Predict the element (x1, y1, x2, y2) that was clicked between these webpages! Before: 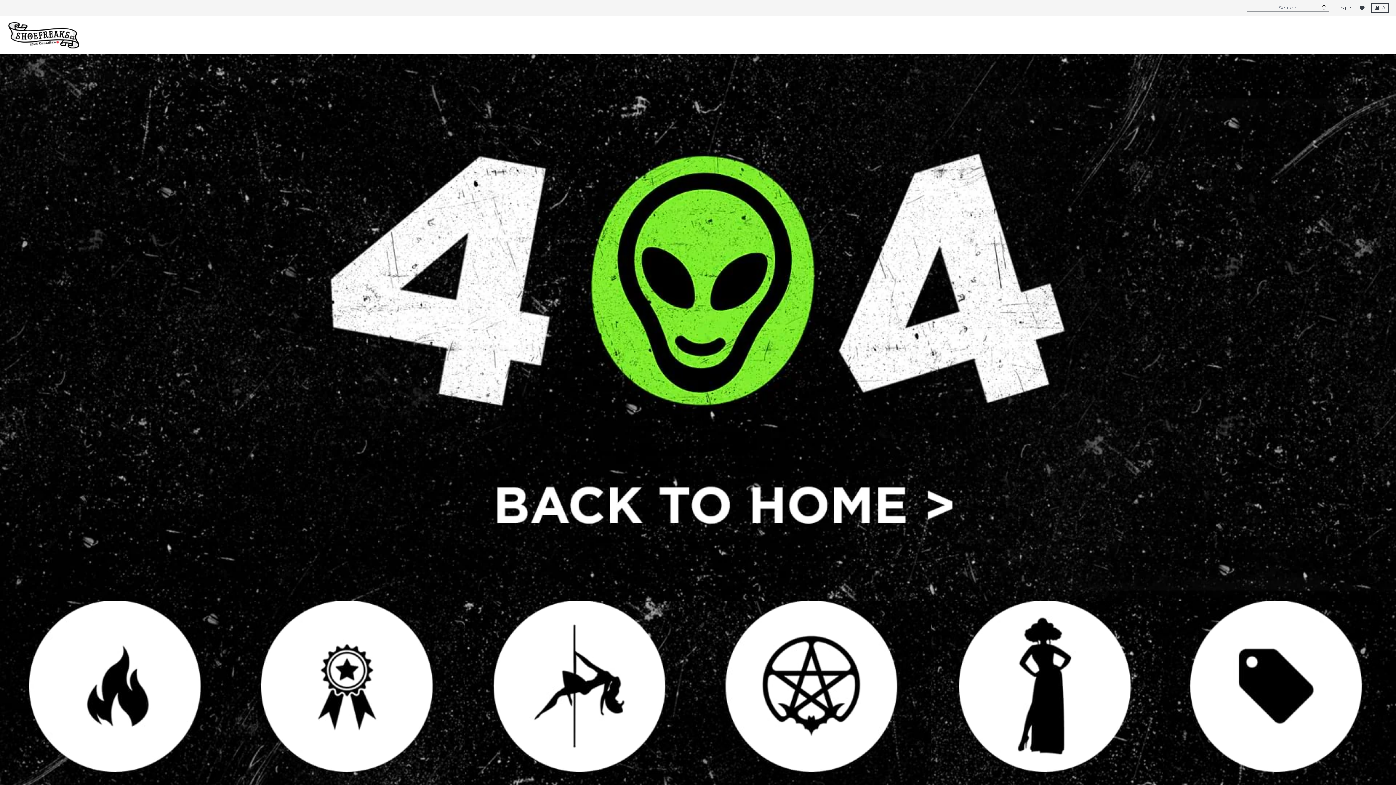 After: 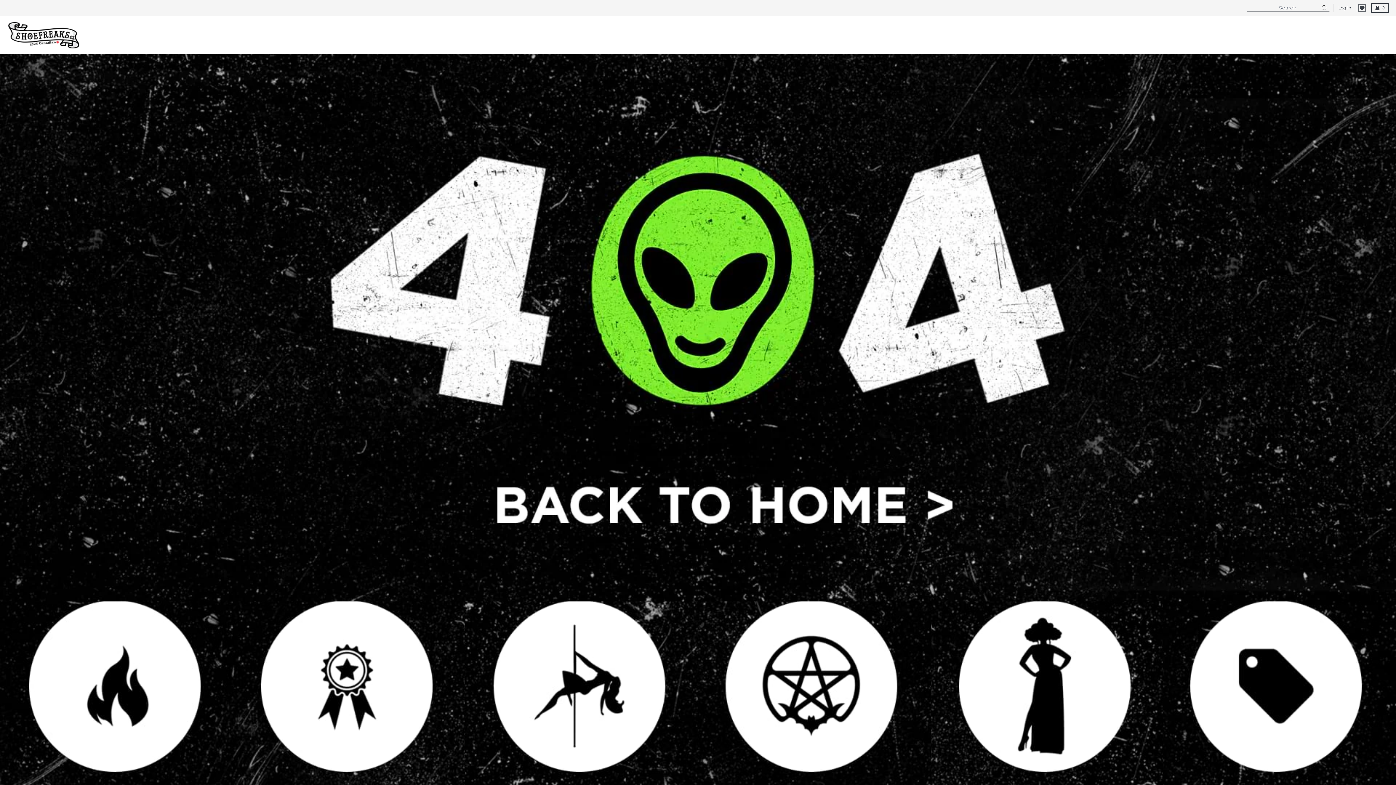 Action: bbox: (1359, 5, 1365, 10)